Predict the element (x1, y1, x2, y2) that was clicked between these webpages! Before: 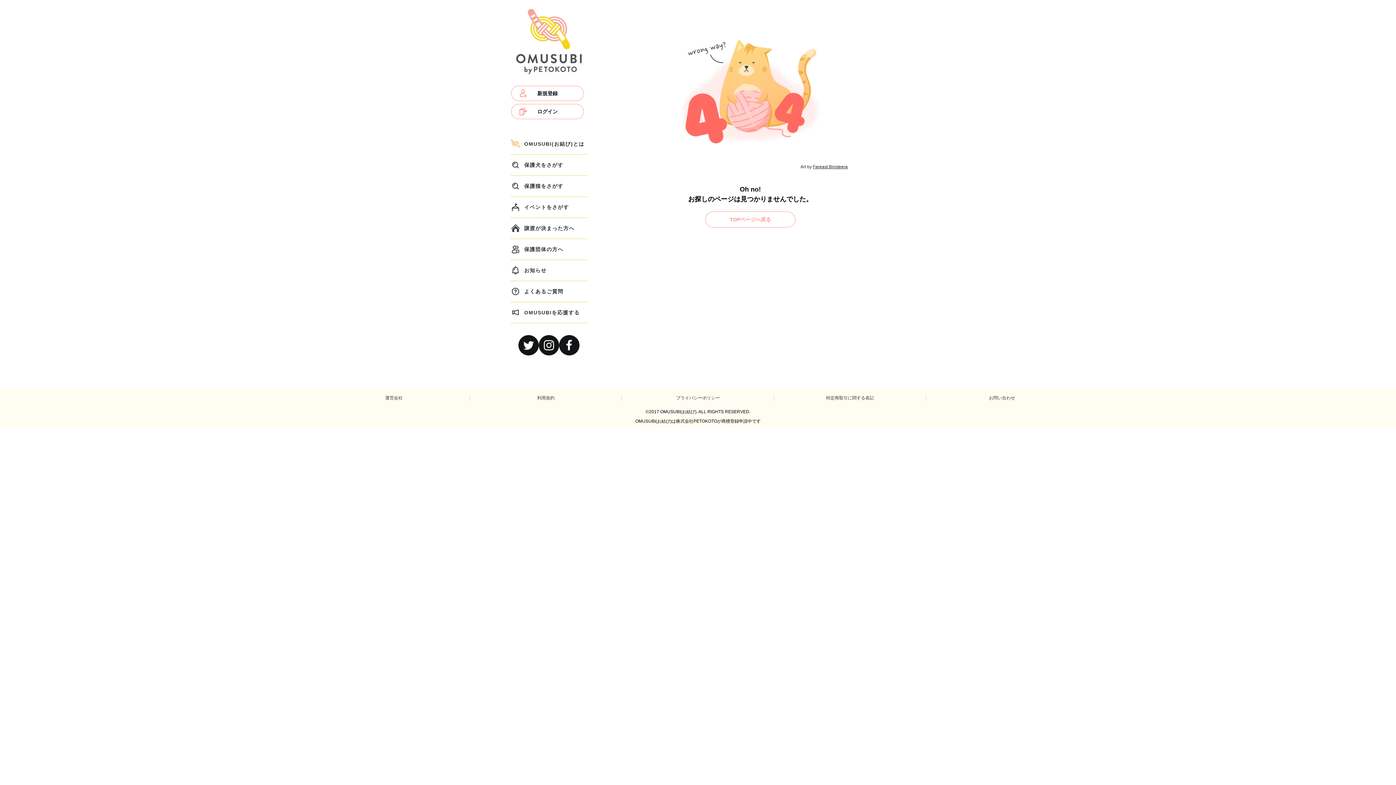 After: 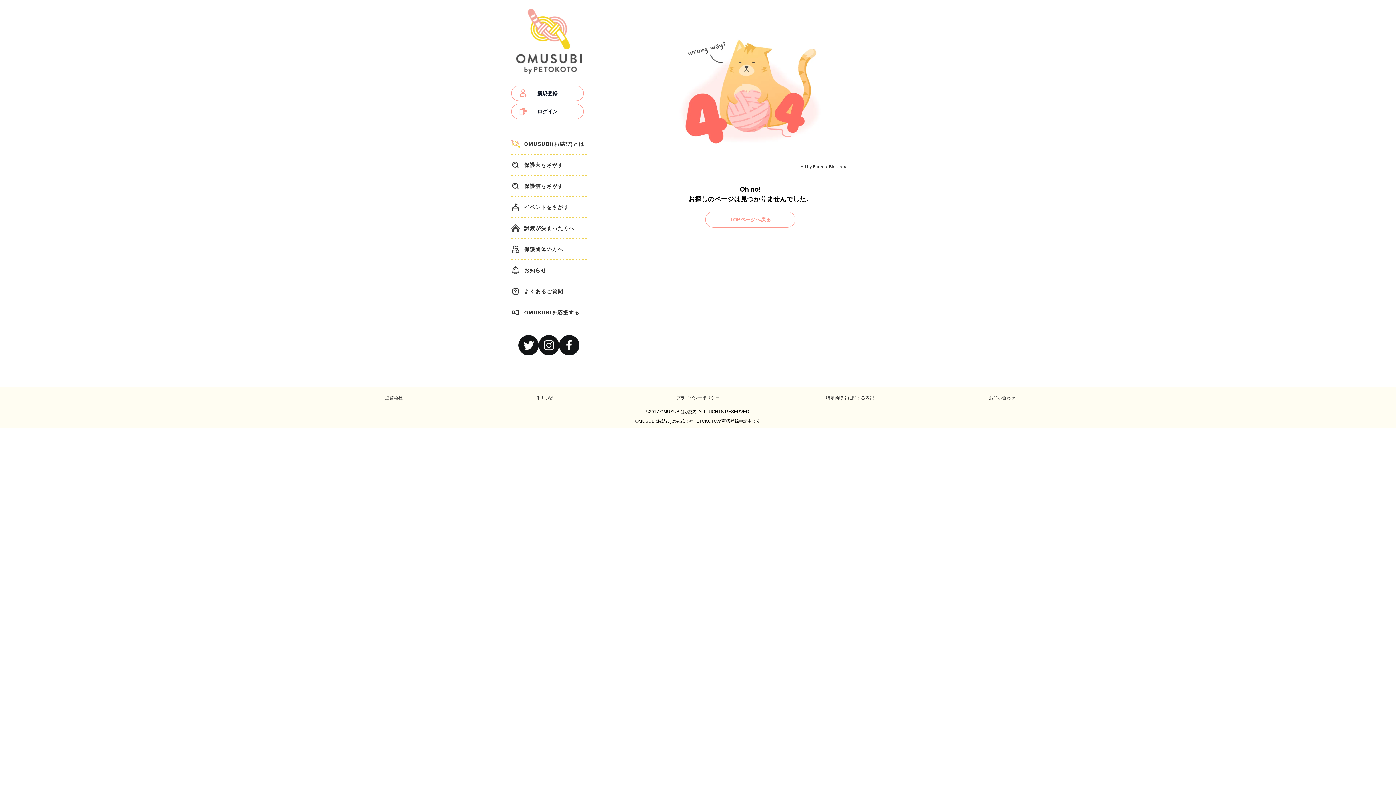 Action: bbox: (559, 335, 579, 355)